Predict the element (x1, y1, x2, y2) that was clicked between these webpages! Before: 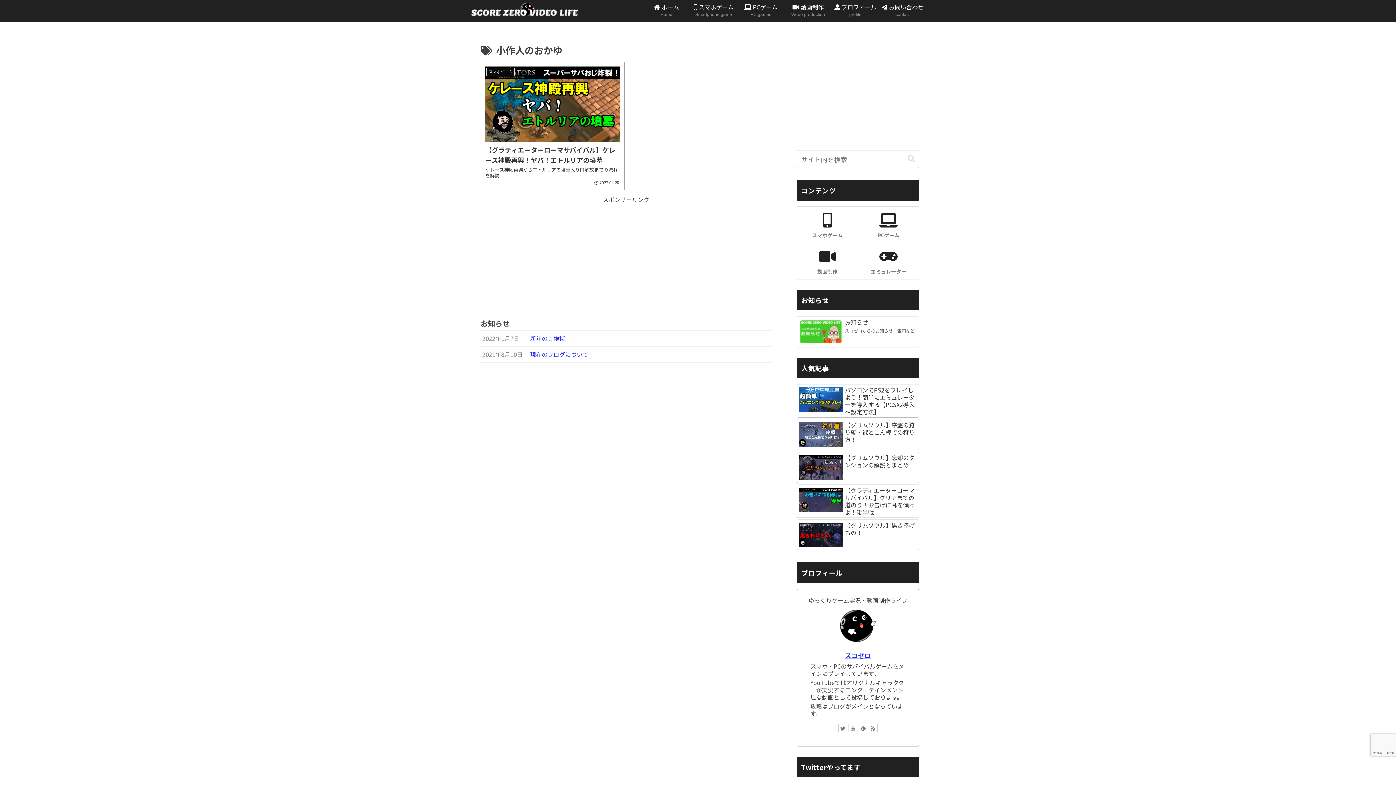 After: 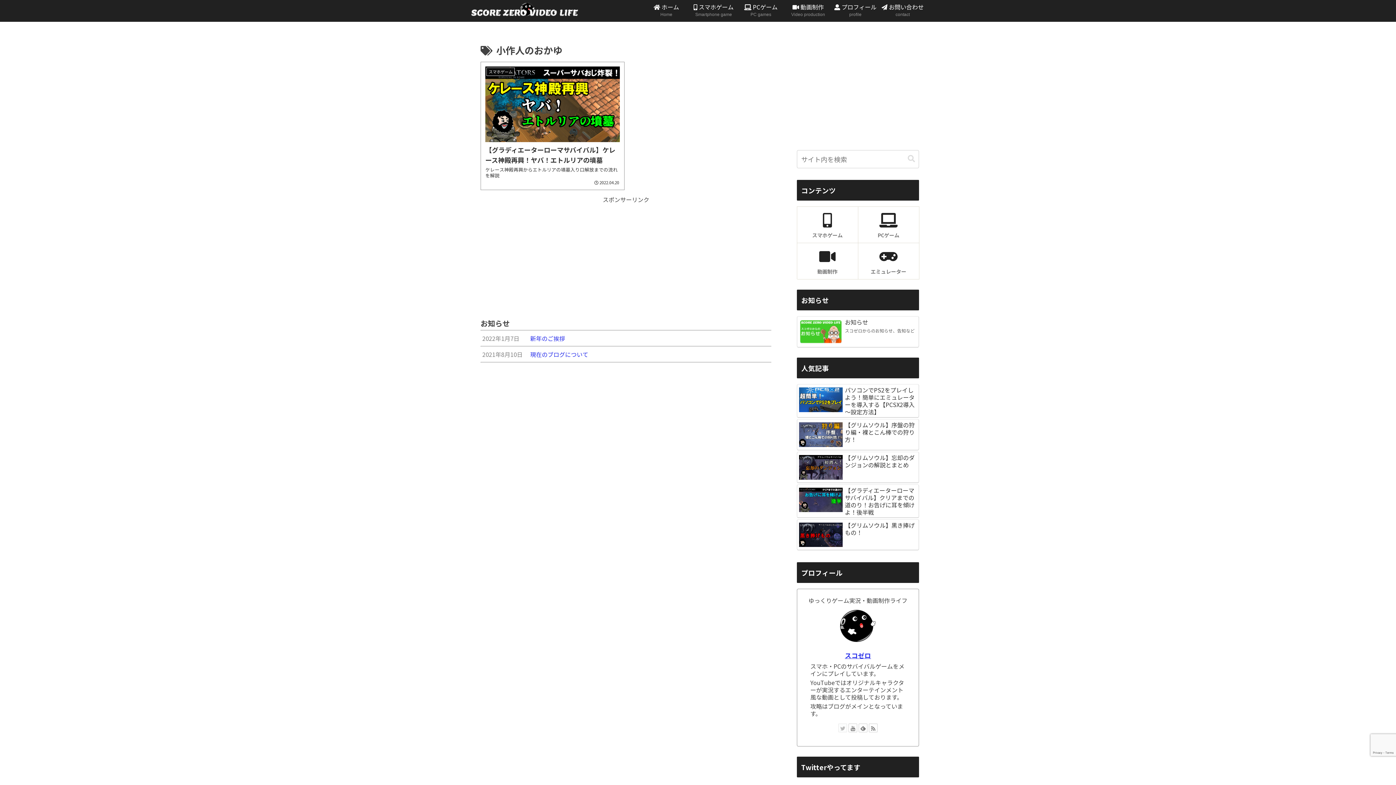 Action: bbox: (838, 723, 847, 732)